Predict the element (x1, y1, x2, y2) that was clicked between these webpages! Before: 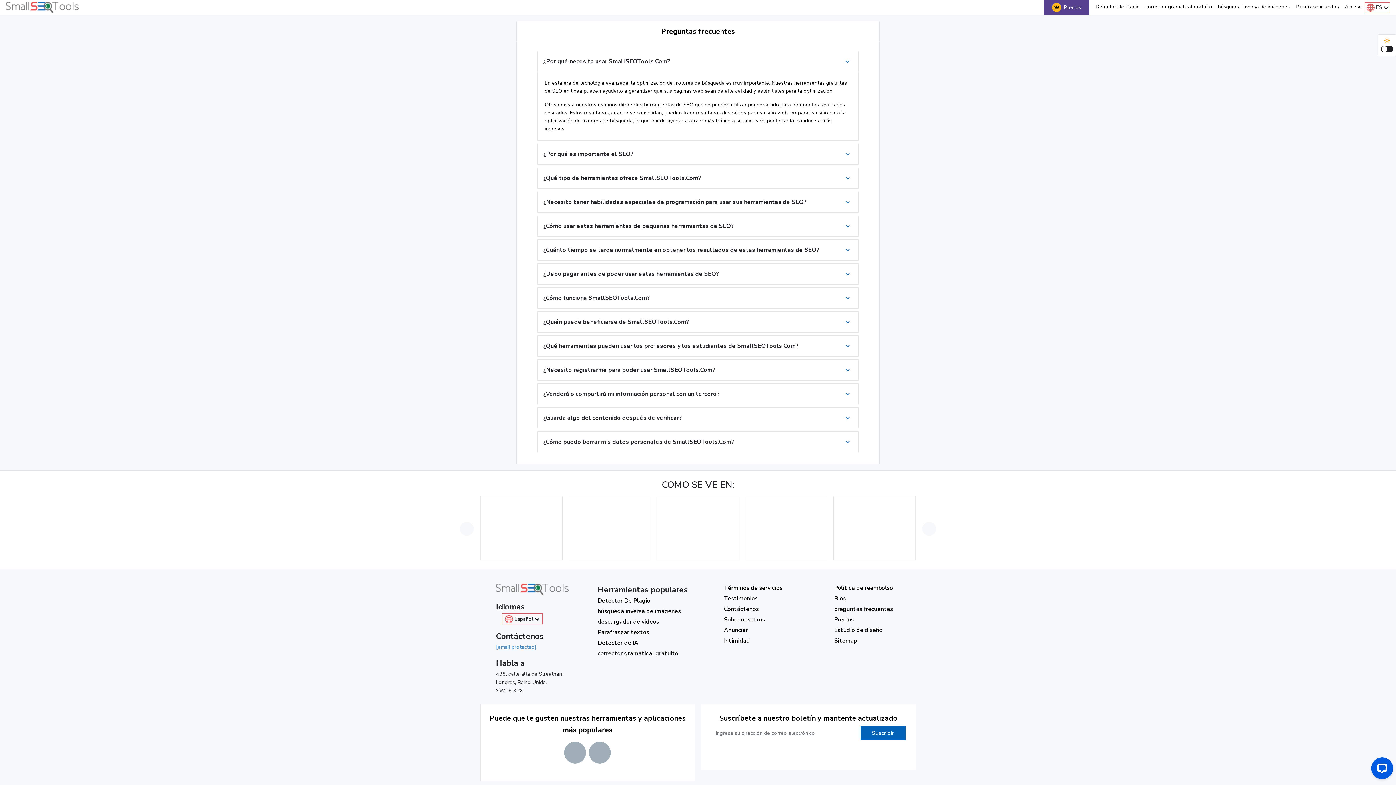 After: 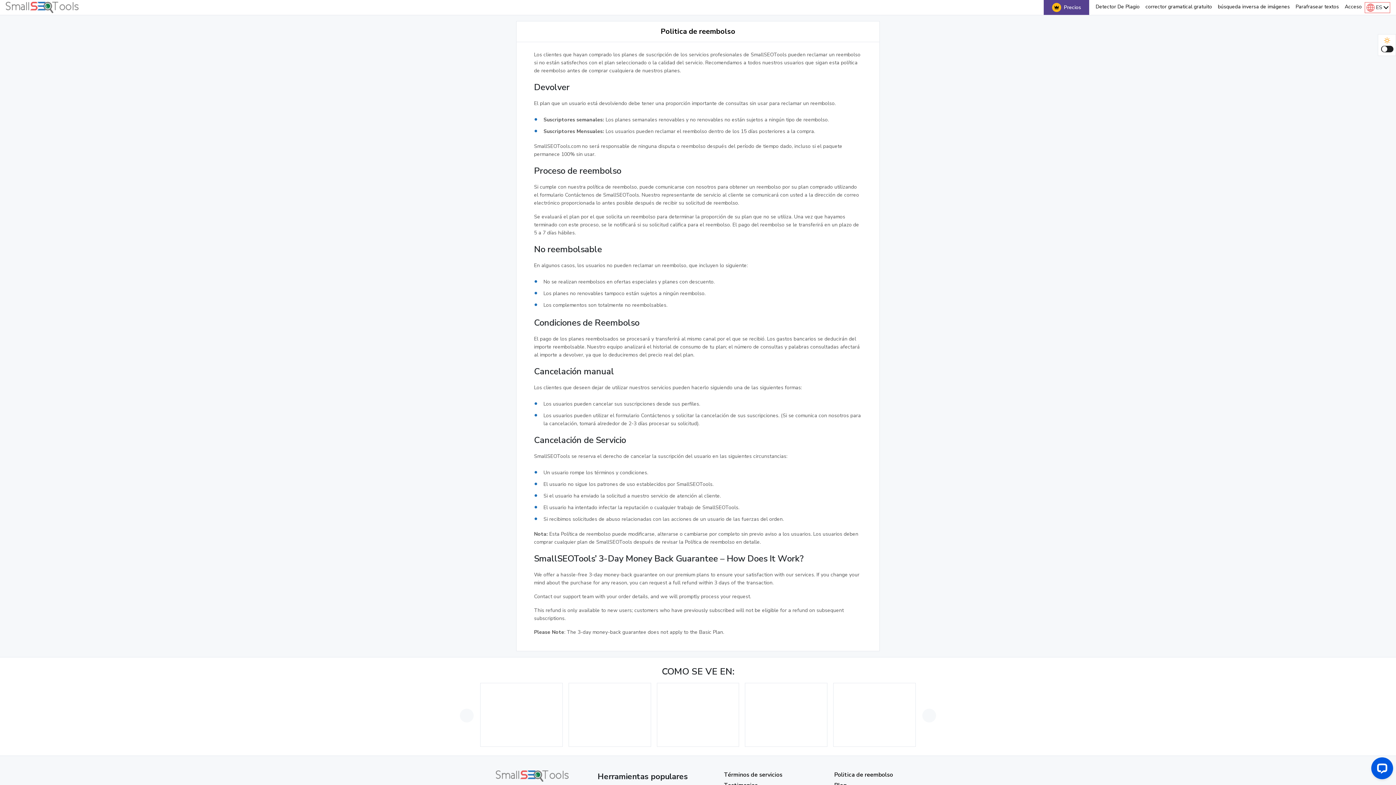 Action: bbox: (834, 584, 893, 593) label: Politica de reembolso